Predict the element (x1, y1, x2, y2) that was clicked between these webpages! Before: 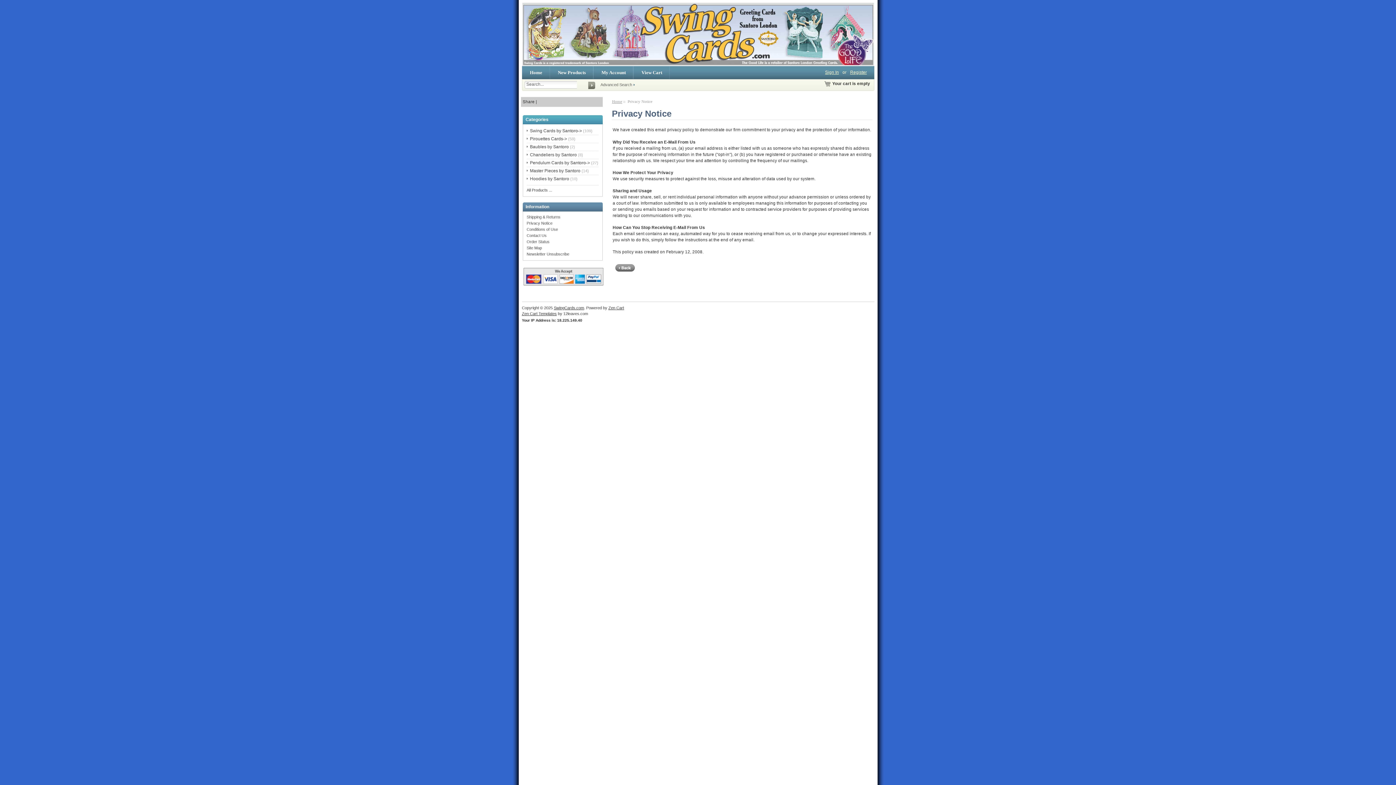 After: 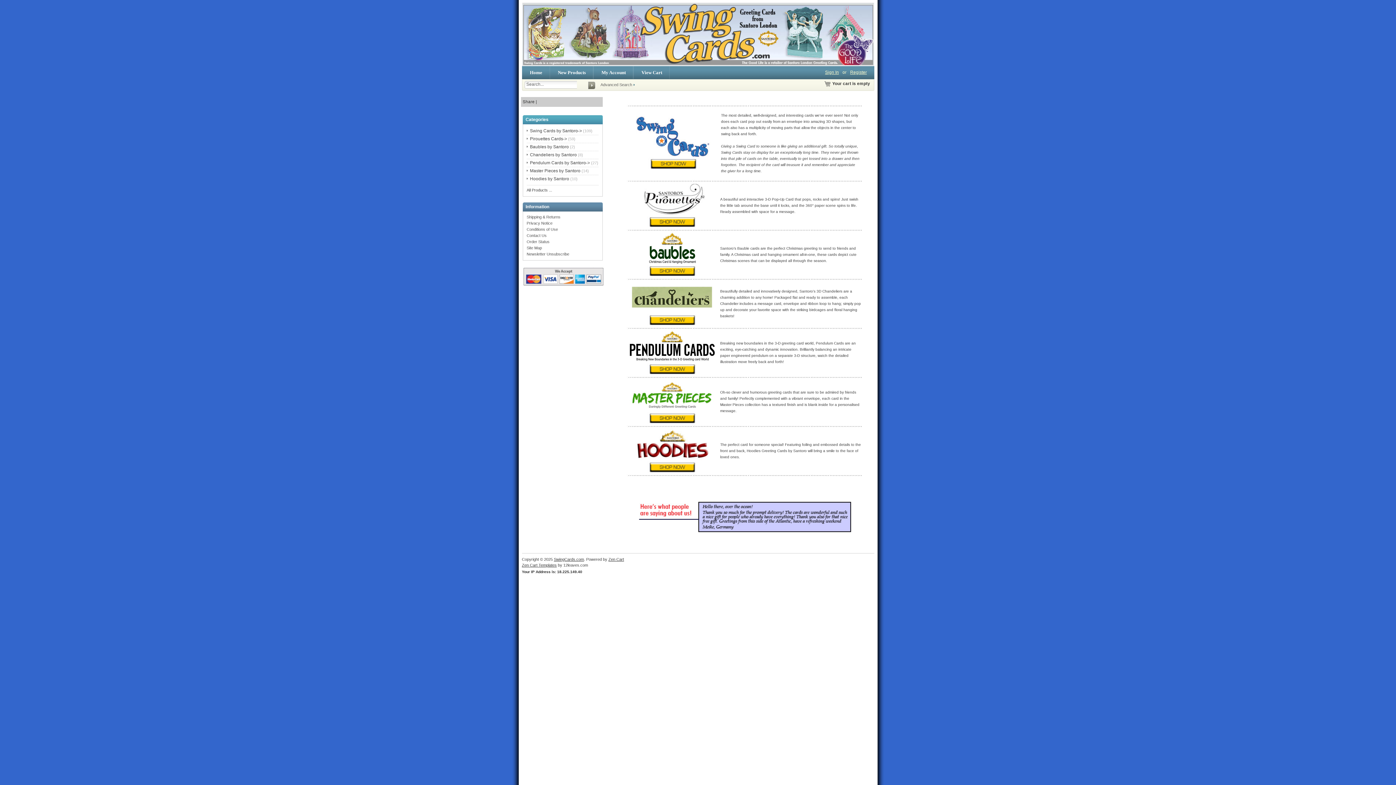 Action: label: Home bbox: (522, 66, 549, 78)